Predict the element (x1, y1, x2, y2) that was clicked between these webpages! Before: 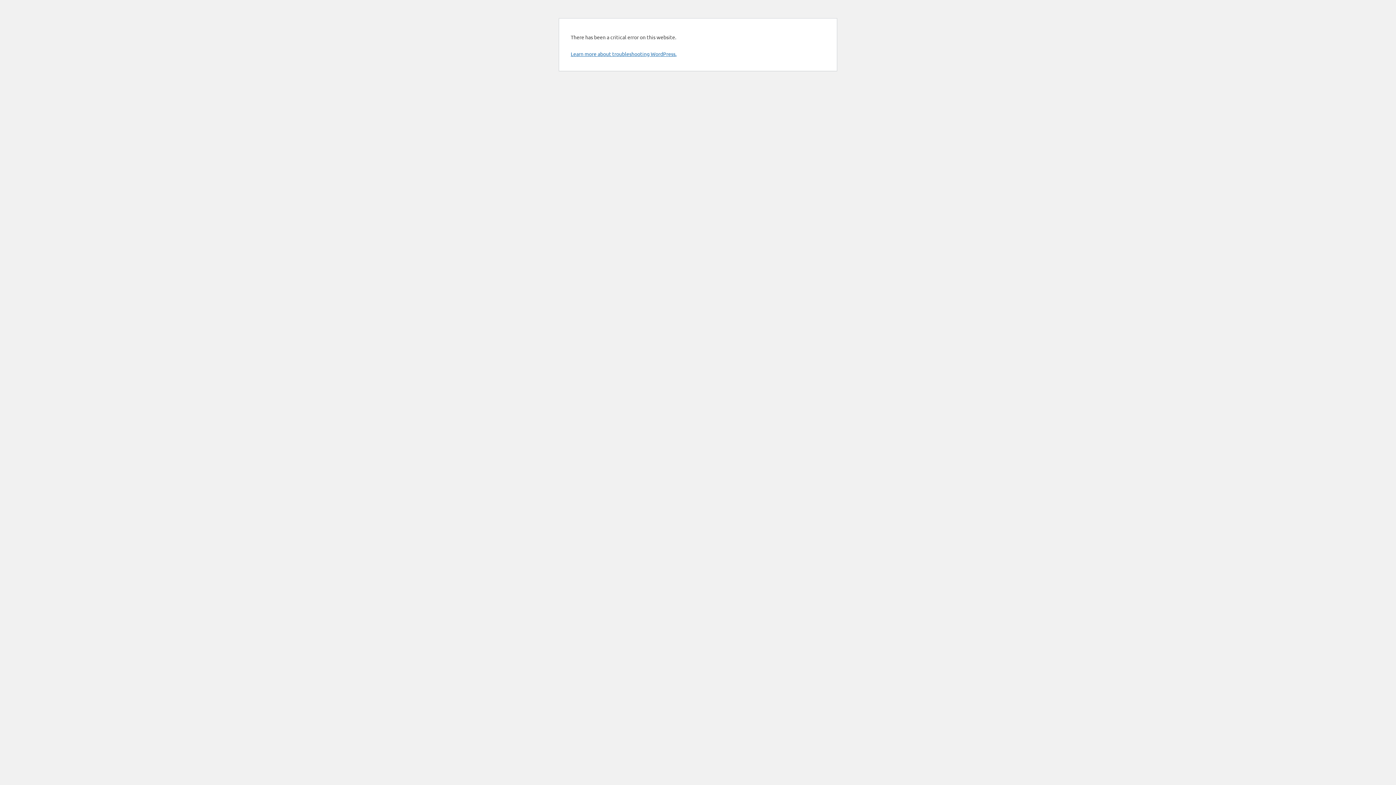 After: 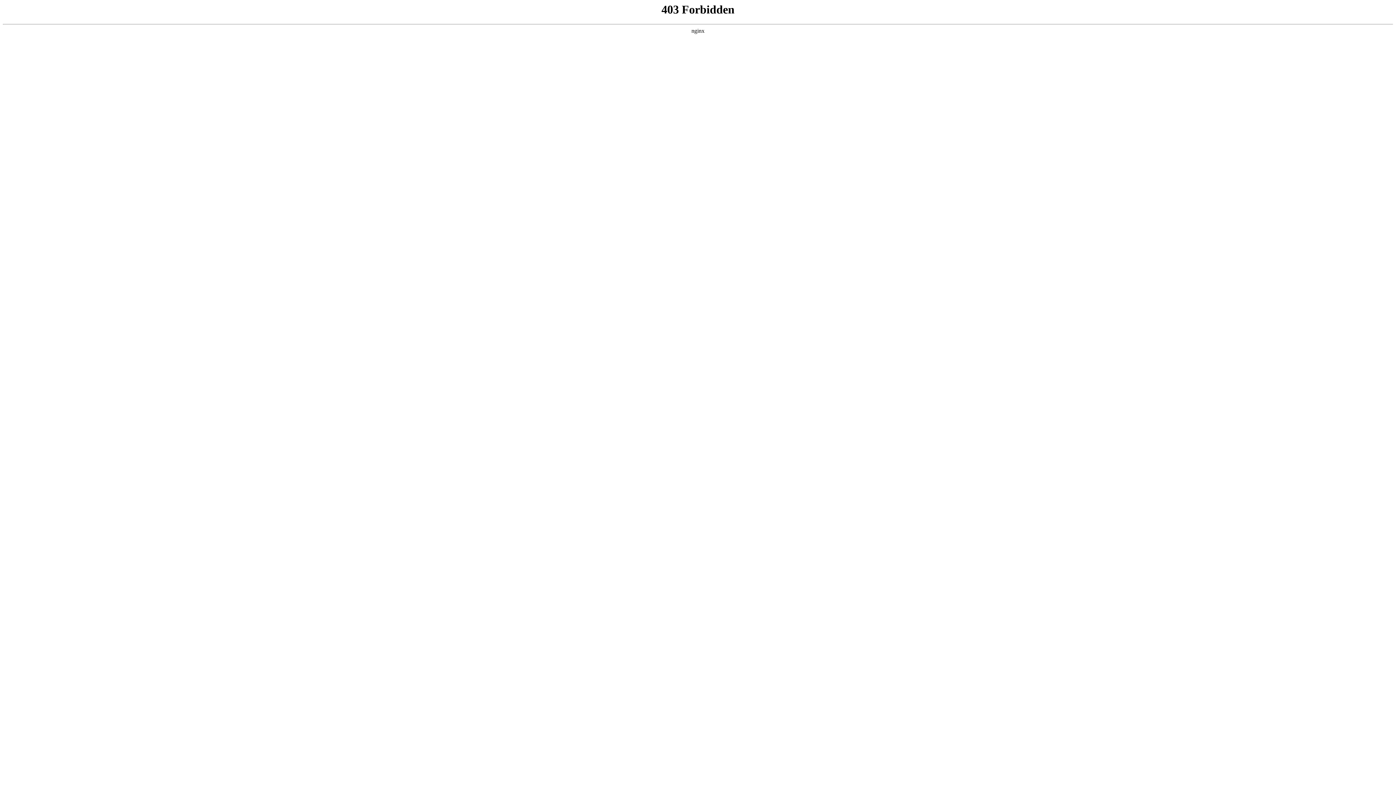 Action: bbox: (570, 50, 676, 57) label: Learn more about troubleshooting WordPress.